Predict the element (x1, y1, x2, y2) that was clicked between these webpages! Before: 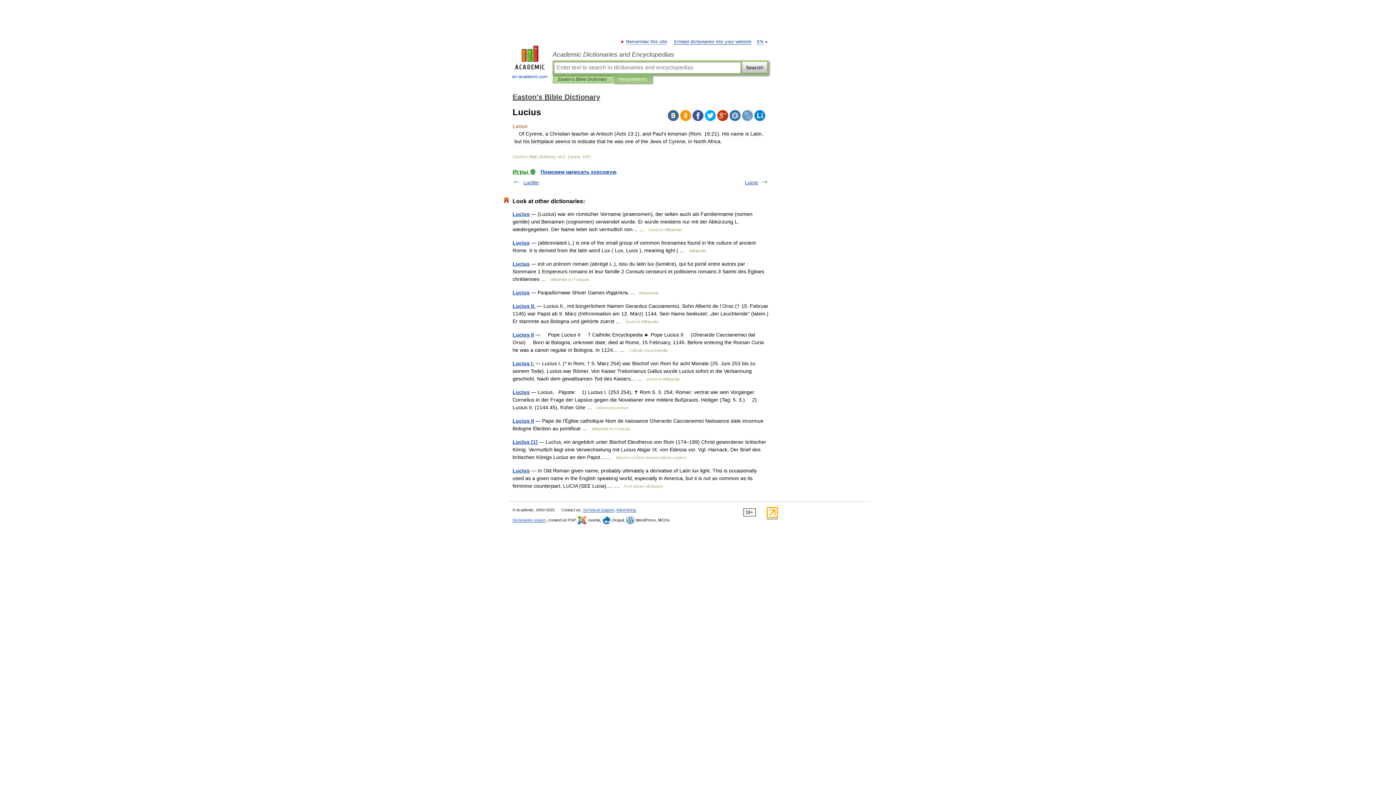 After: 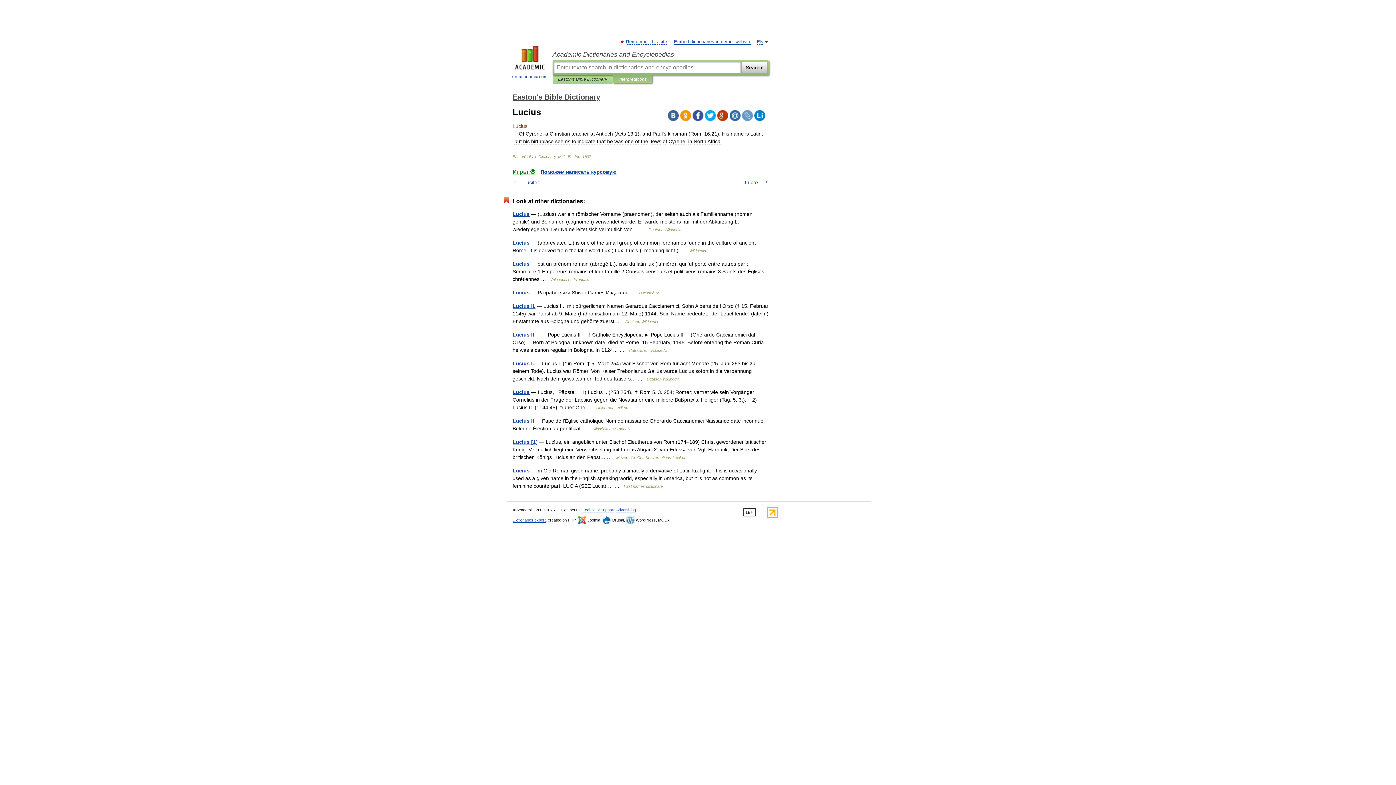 Action: bbox: (668, 110, 678, 121)